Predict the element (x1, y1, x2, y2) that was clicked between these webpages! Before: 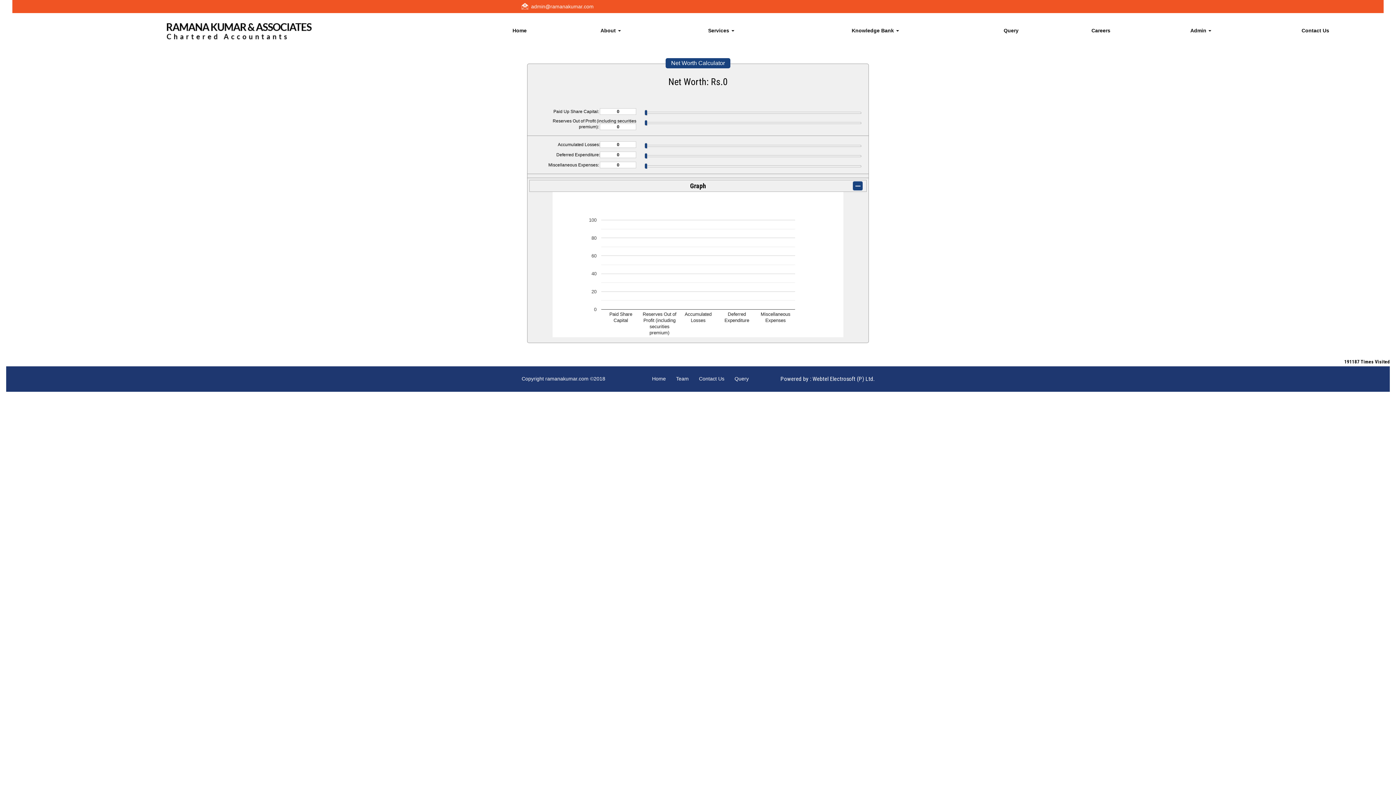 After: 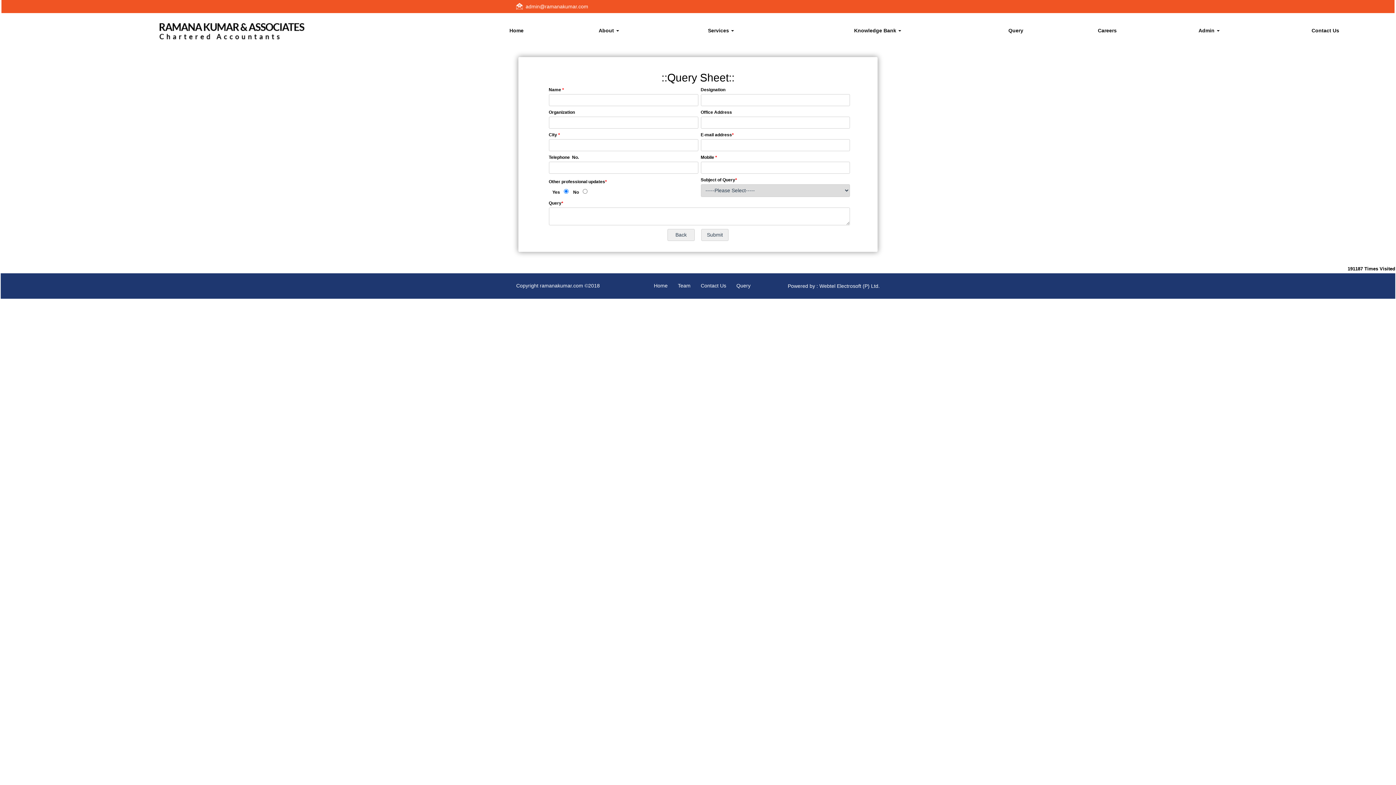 Action: label: Query bbox: (969, 26, 1053, 34)